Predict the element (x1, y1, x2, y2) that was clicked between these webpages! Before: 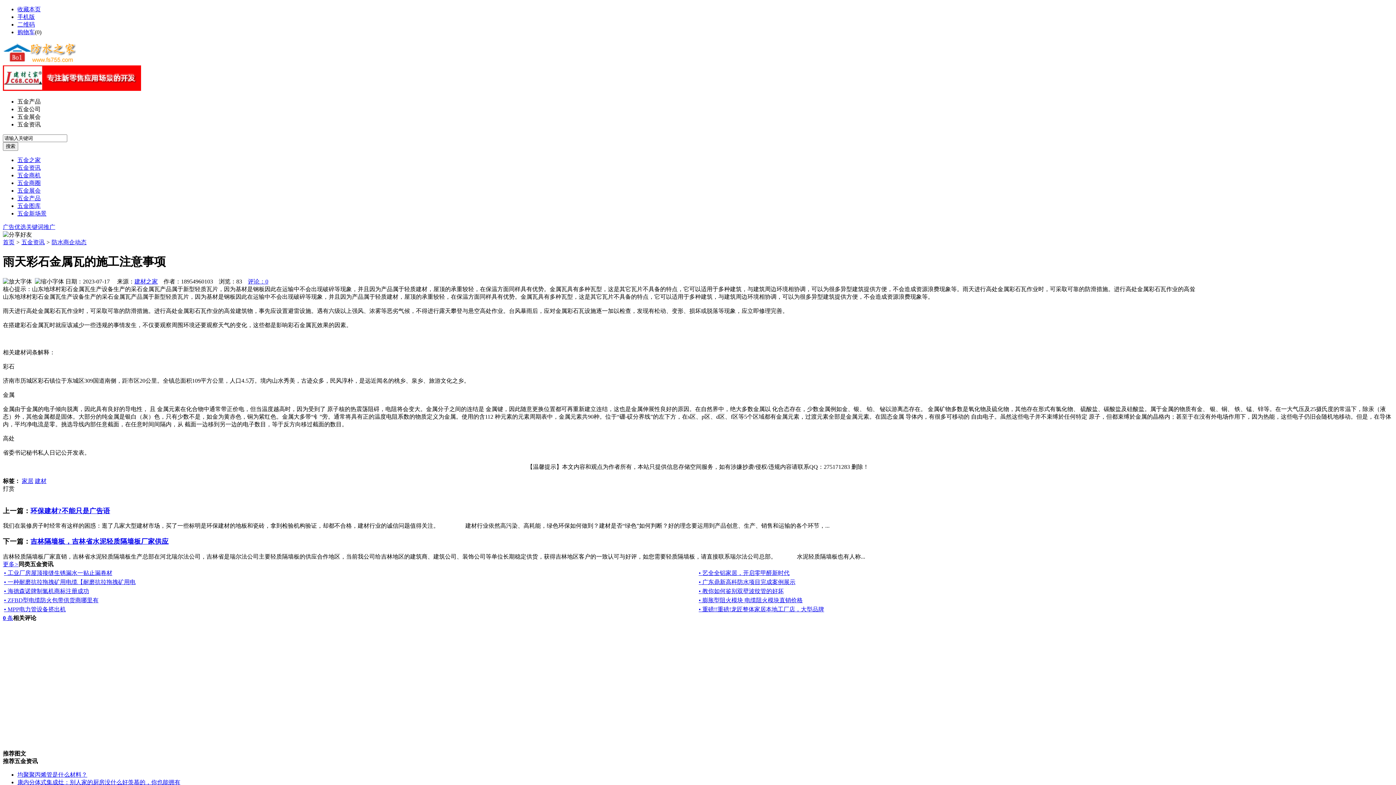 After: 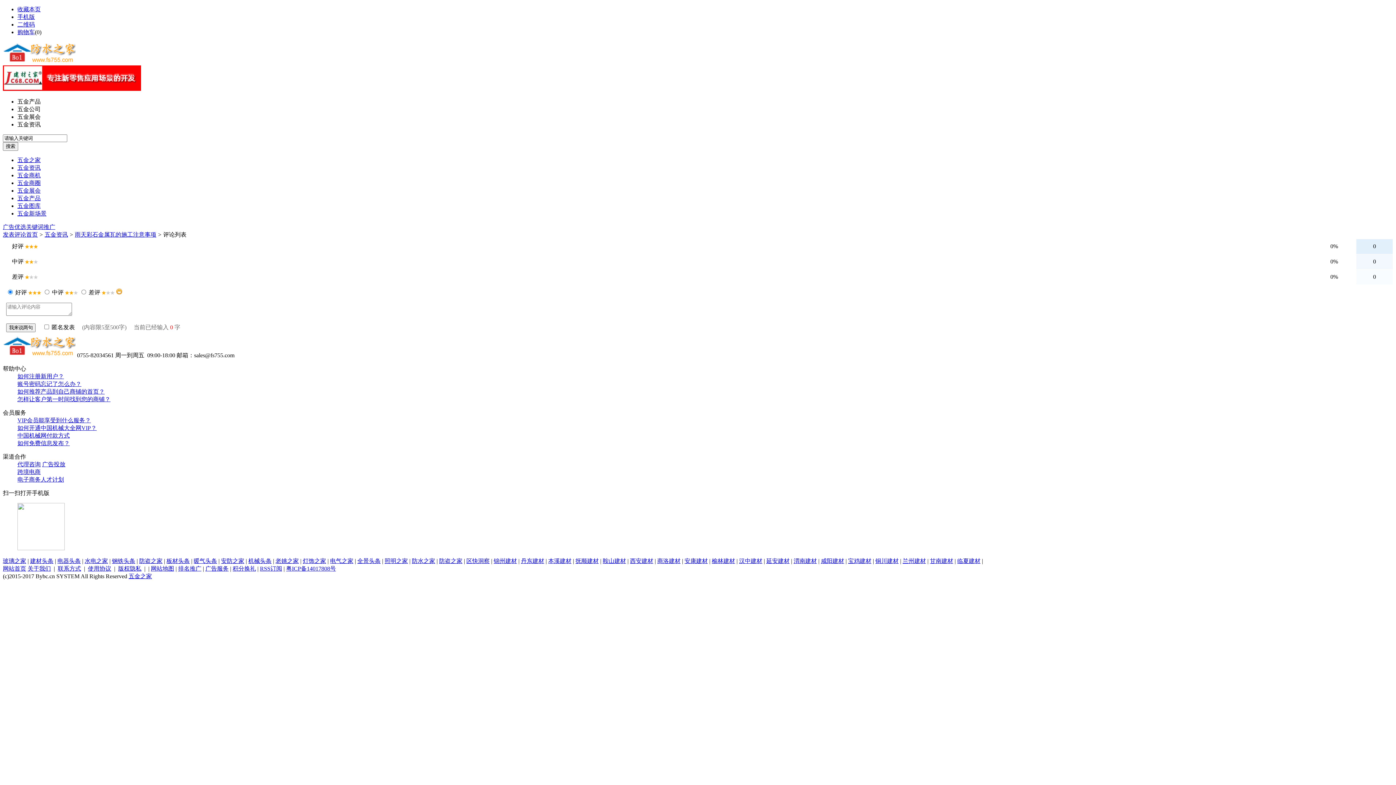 Action: bbox: (2, 615, 13, 621) label: 0 条